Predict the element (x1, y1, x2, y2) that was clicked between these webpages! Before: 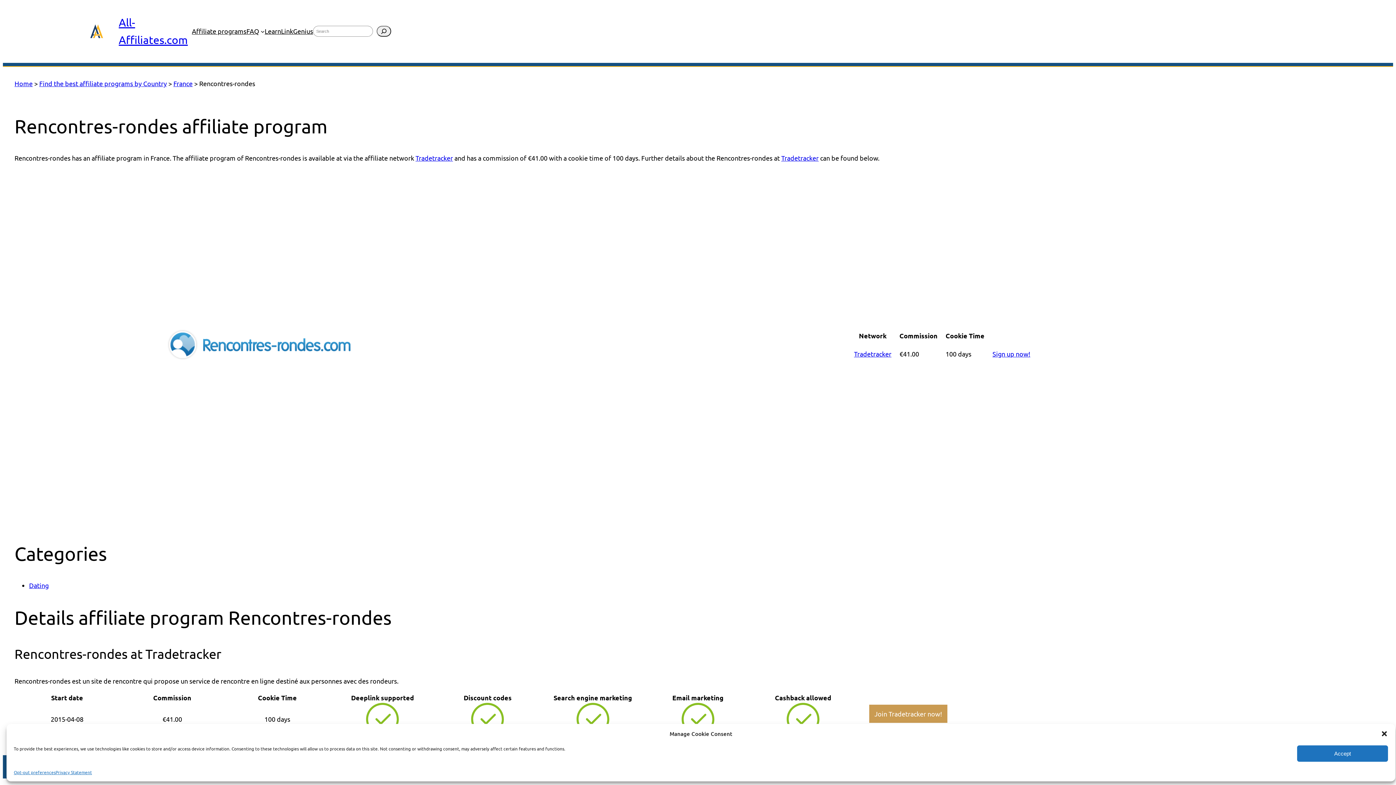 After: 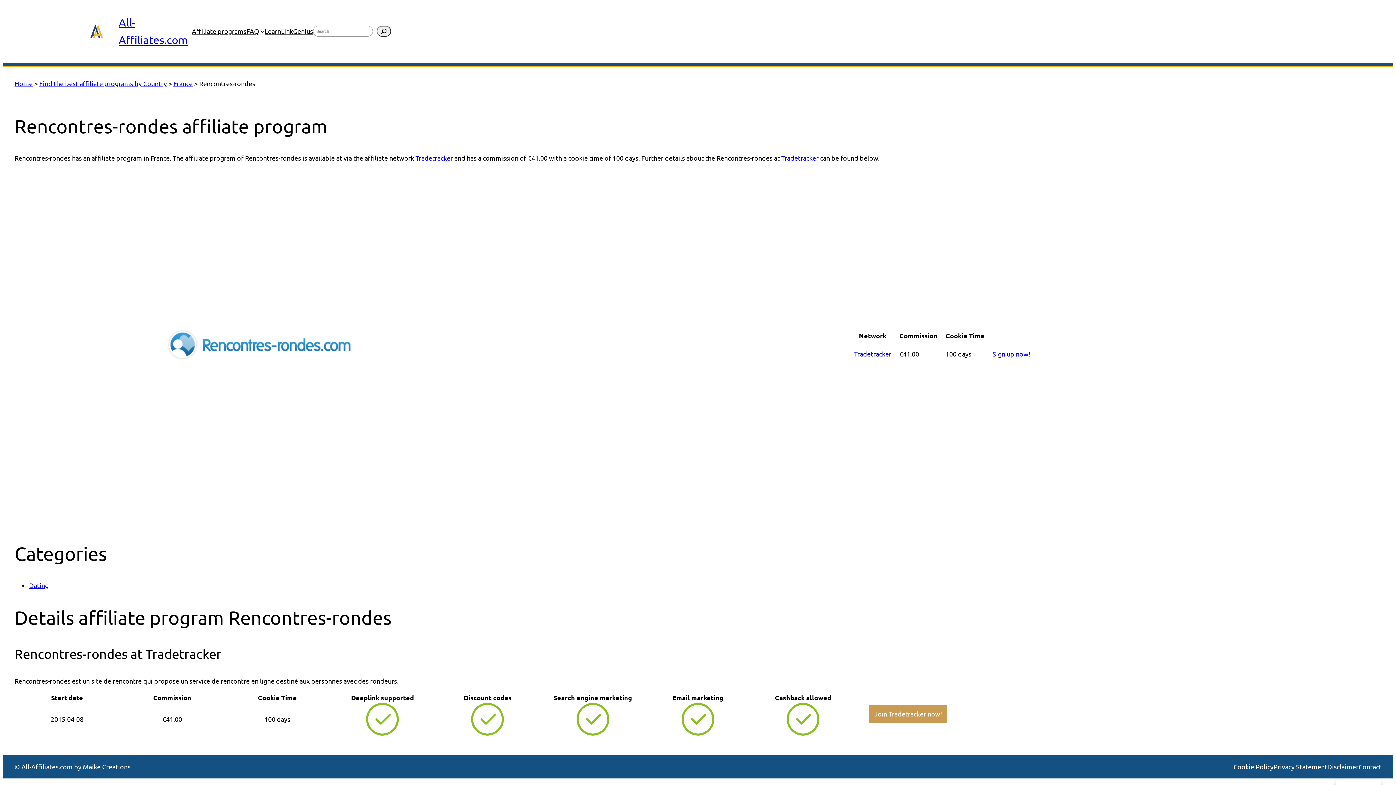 Action: bbox: (1381, 730, 1388, 737) label: Close dialog